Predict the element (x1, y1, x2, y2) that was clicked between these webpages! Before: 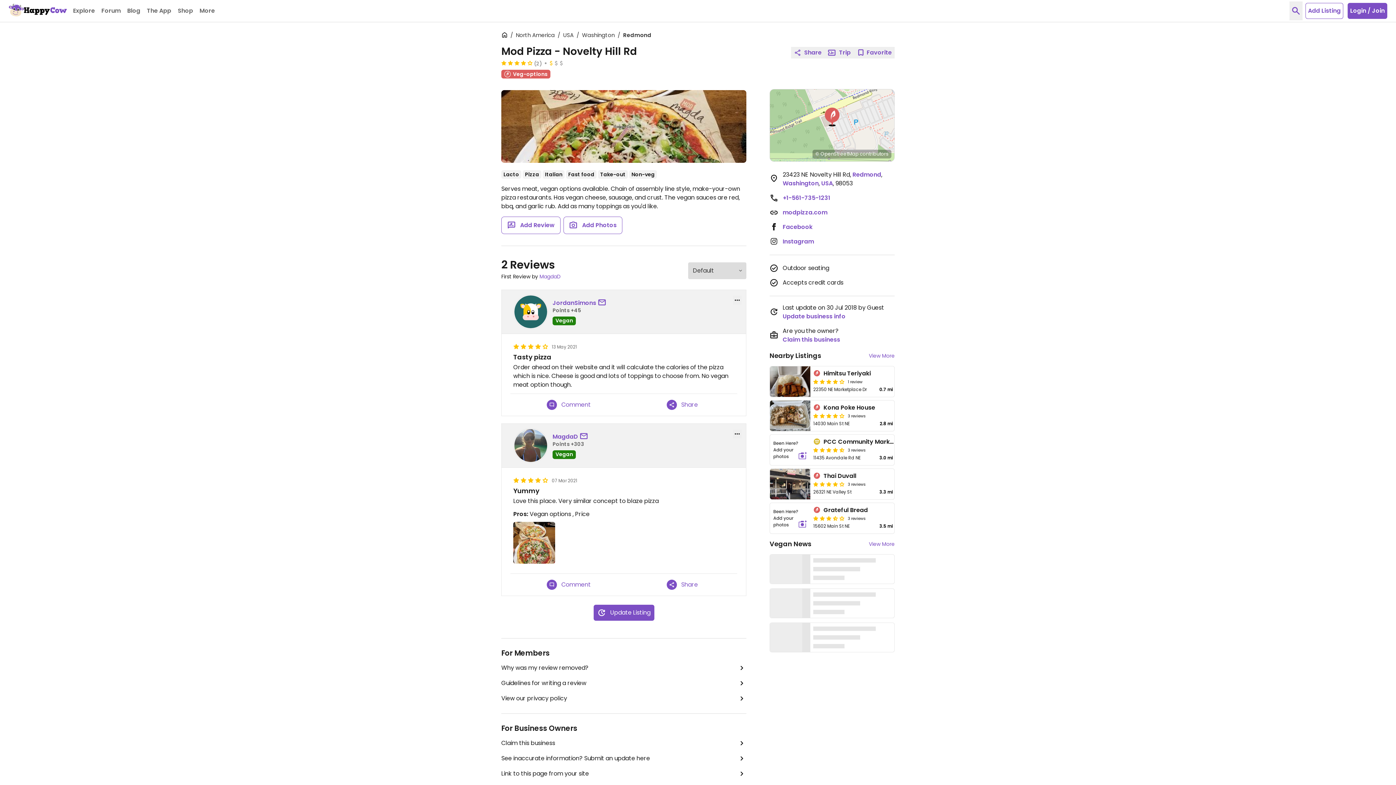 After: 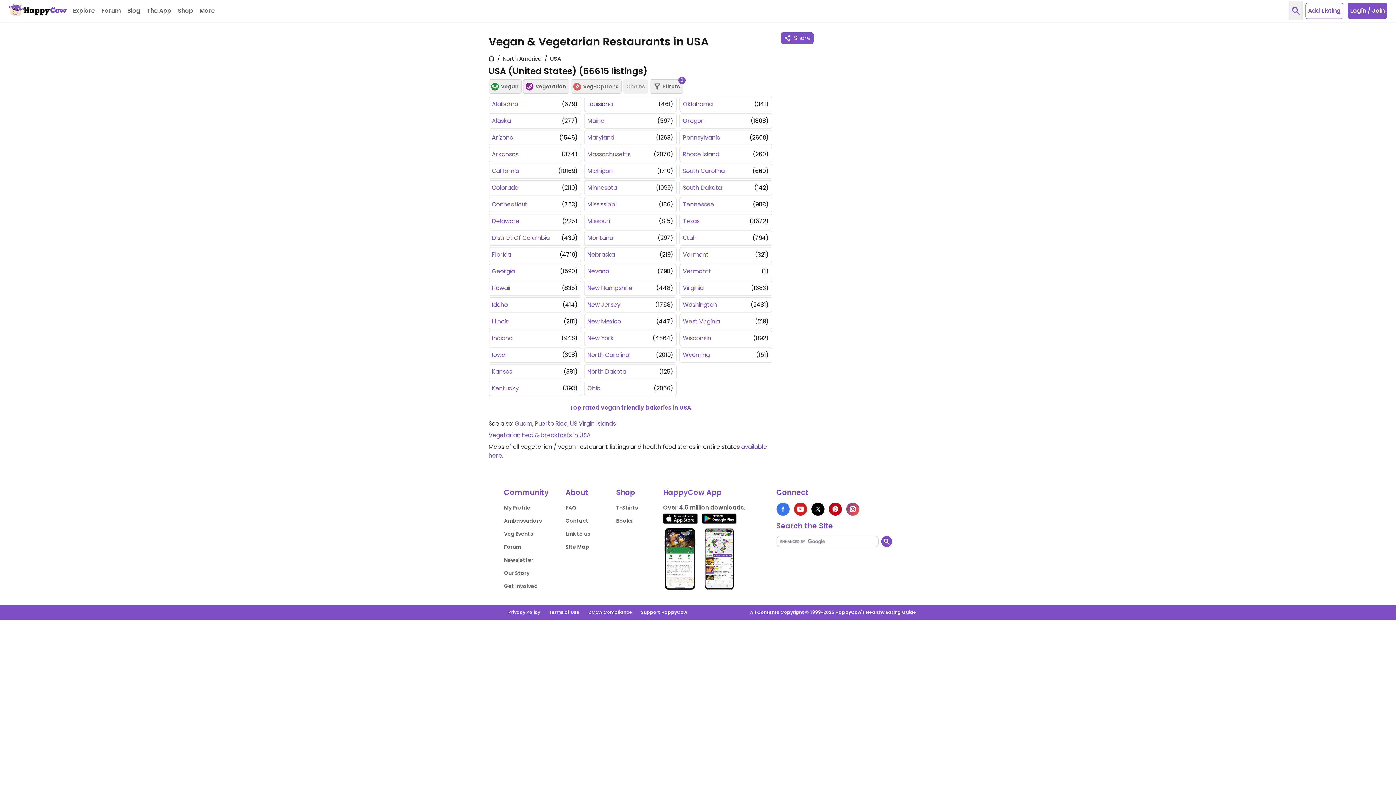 Action: label: USA bbox: (563, 31, 573, 38)